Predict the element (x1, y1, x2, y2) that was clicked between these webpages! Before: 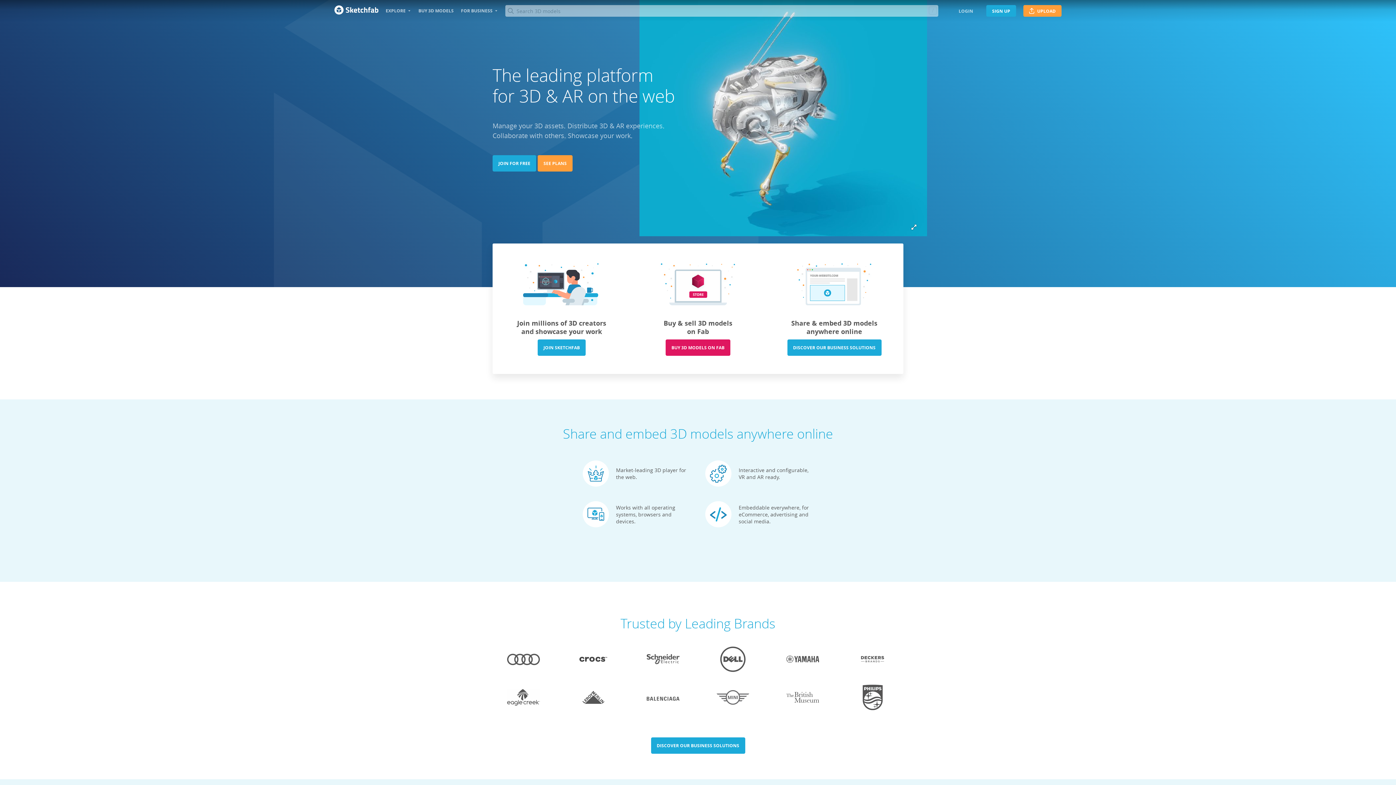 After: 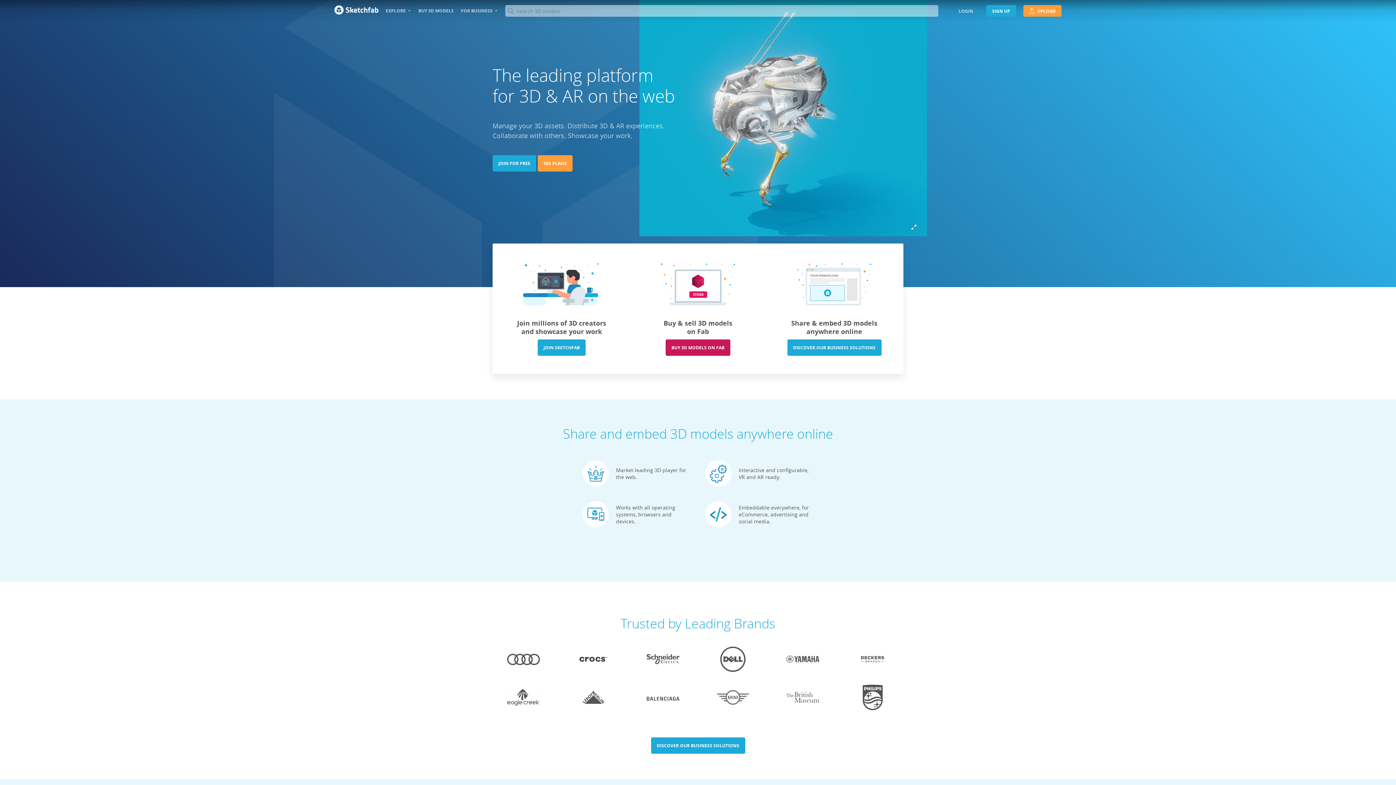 Action: bbox: (665, 339, 730, 356) label: BUY 3D MODELS ON FAB